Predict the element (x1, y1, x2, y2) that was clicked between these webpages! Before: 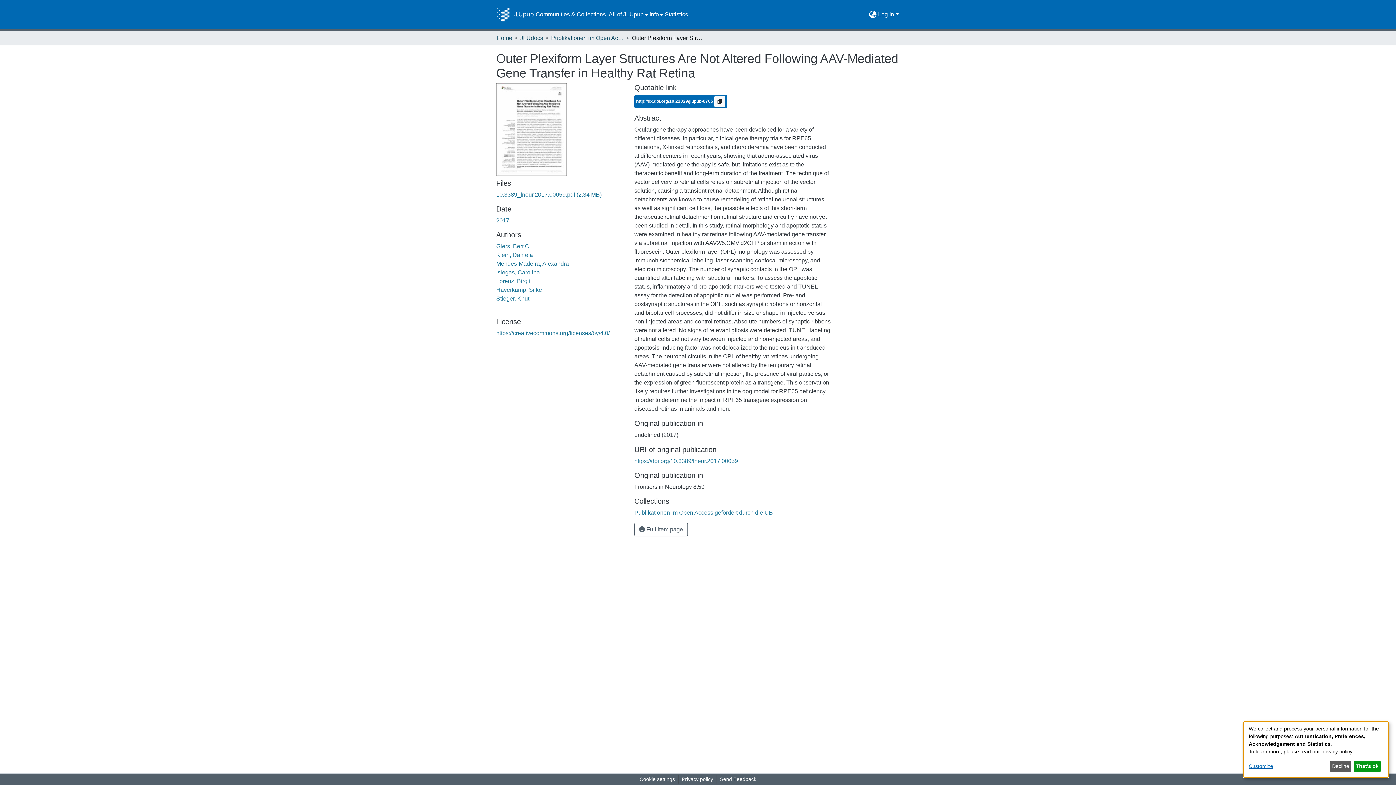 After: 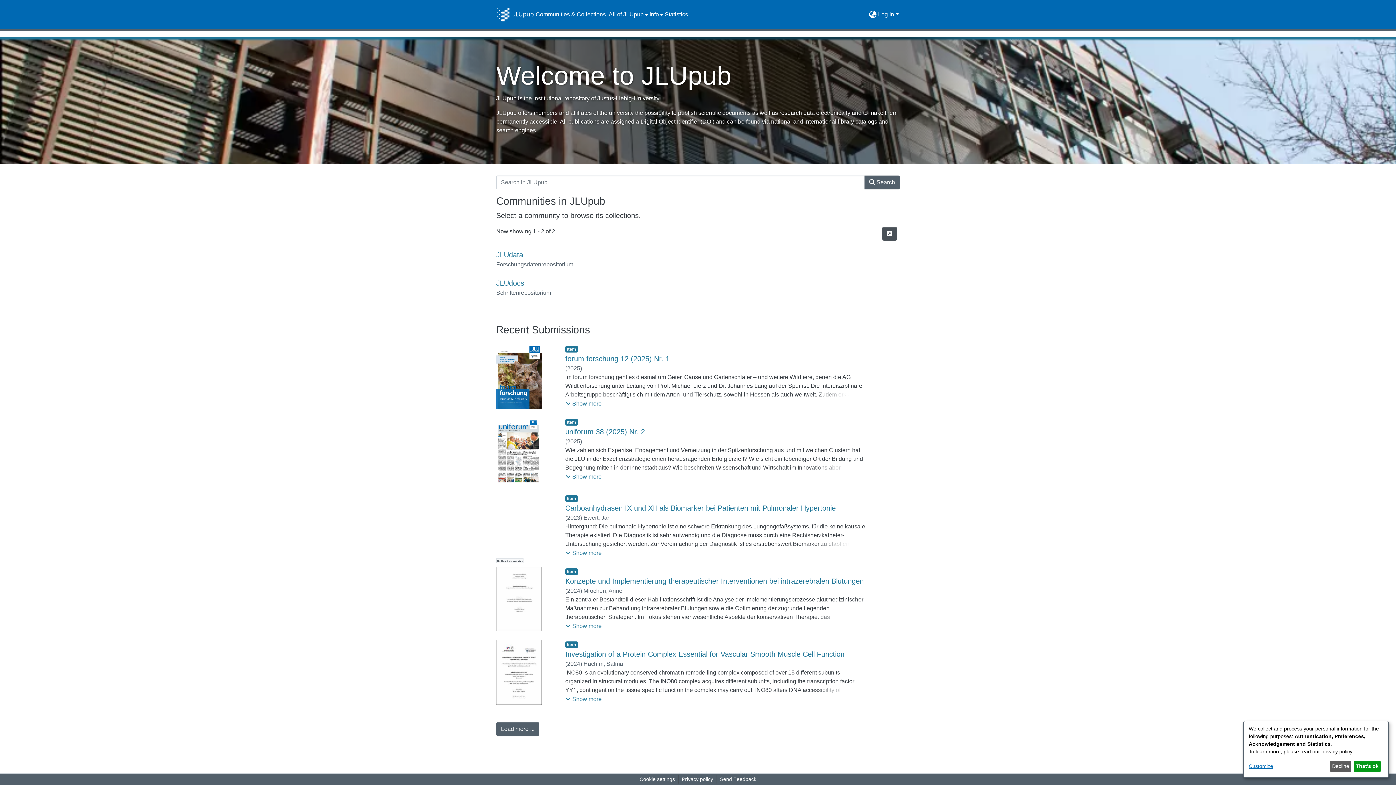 Action: bbox: (496, 33, 512, 42) label: Home